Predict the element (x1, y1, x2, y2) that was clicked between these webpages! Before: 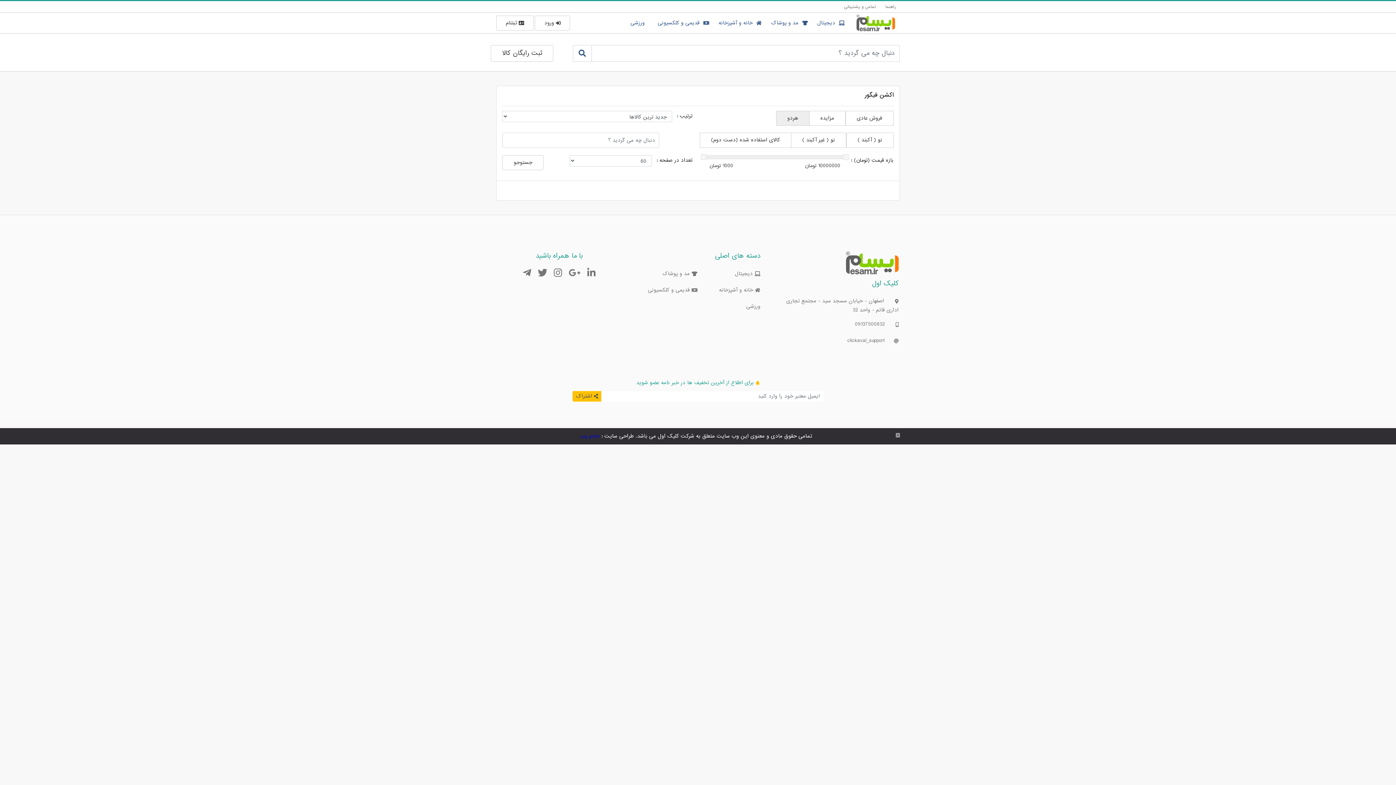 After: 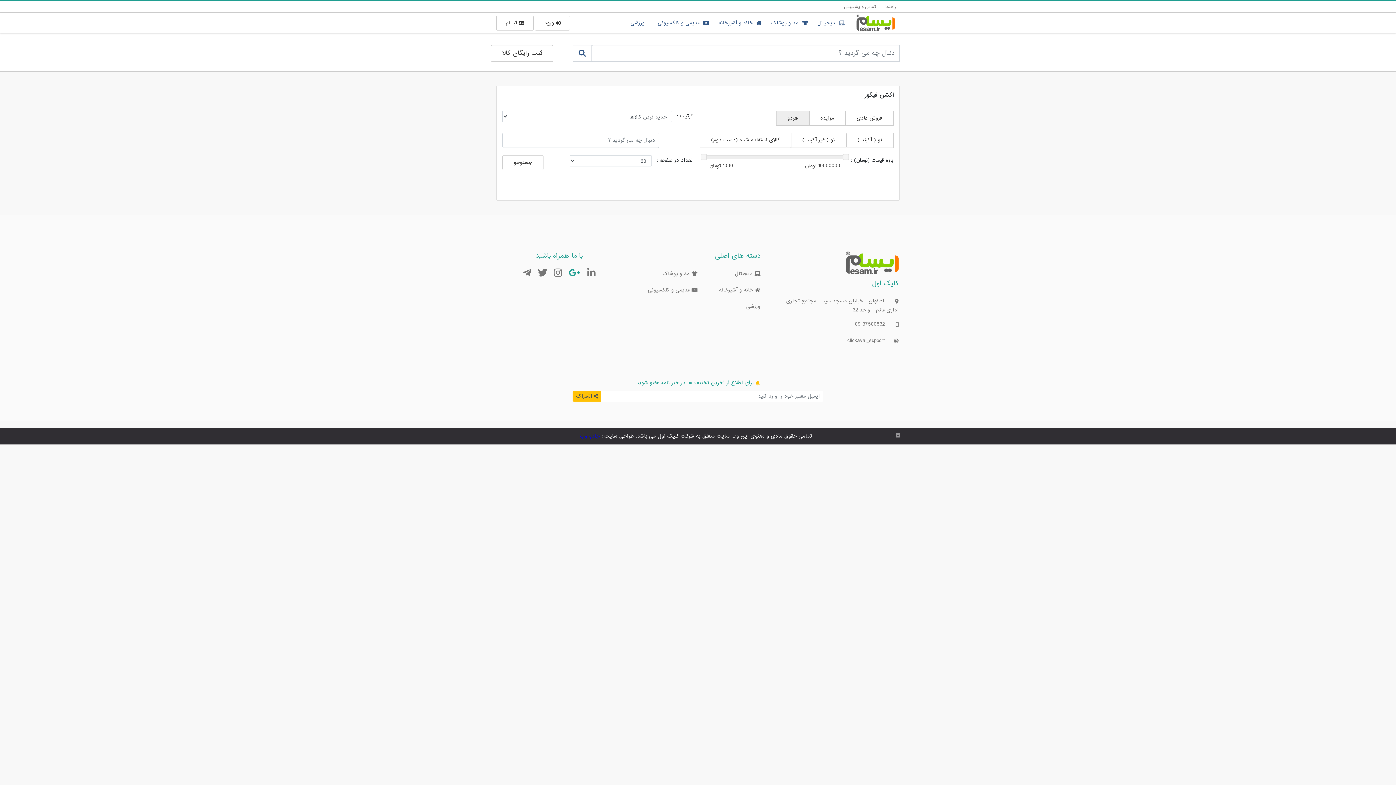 Action: bbox: (568, 270, 580, 278)